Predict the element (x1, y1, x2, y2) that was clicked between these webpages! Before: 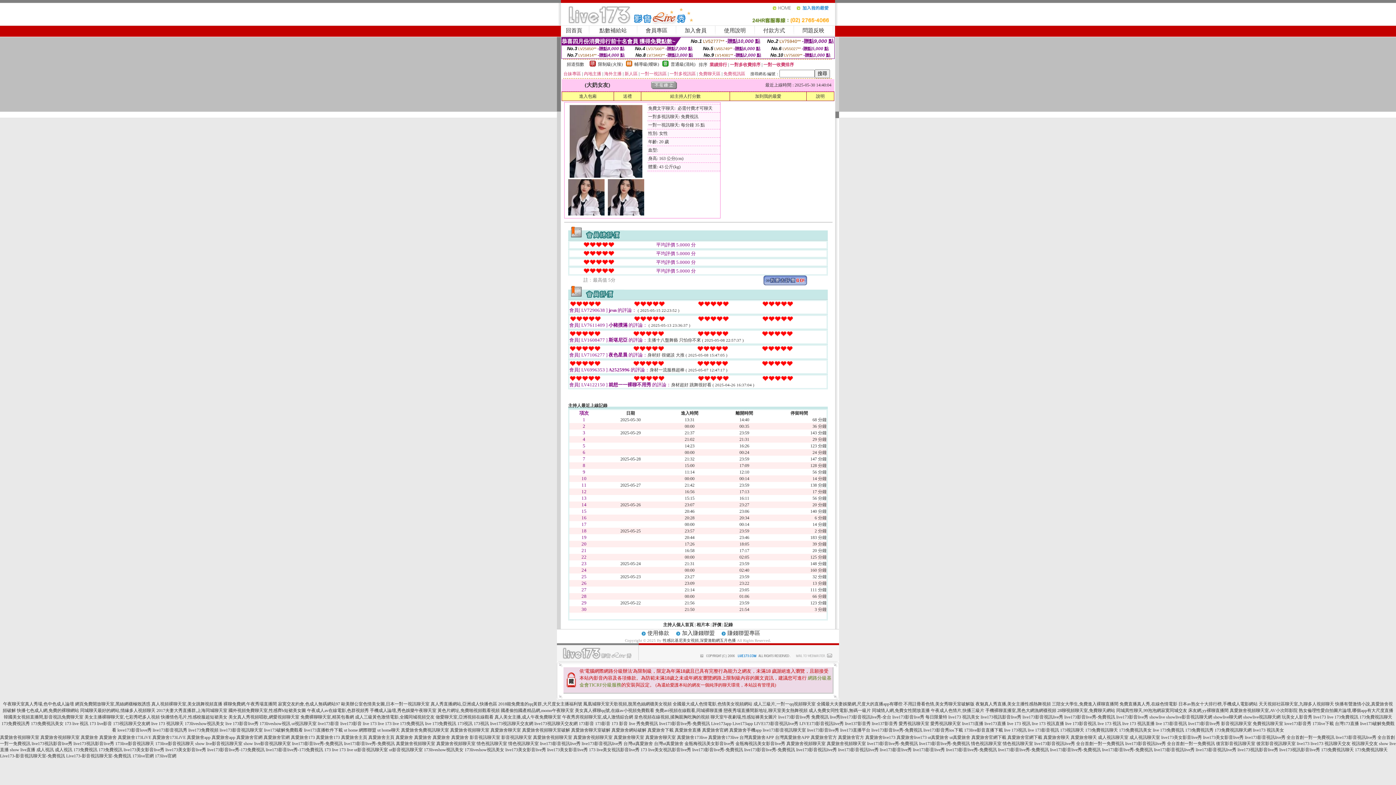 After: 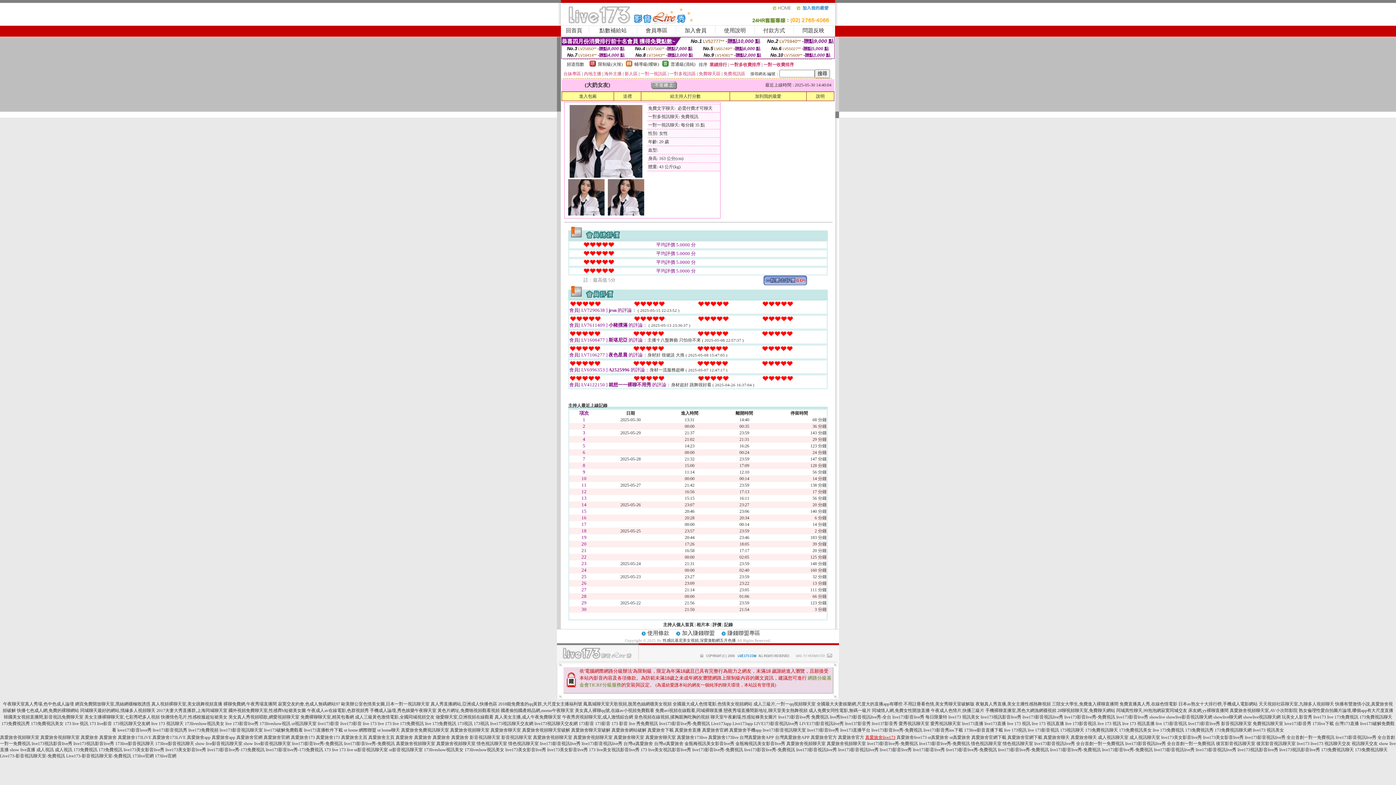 Action: label: 真愛旅舍live173 bbox: (865, 735, 895, 740)